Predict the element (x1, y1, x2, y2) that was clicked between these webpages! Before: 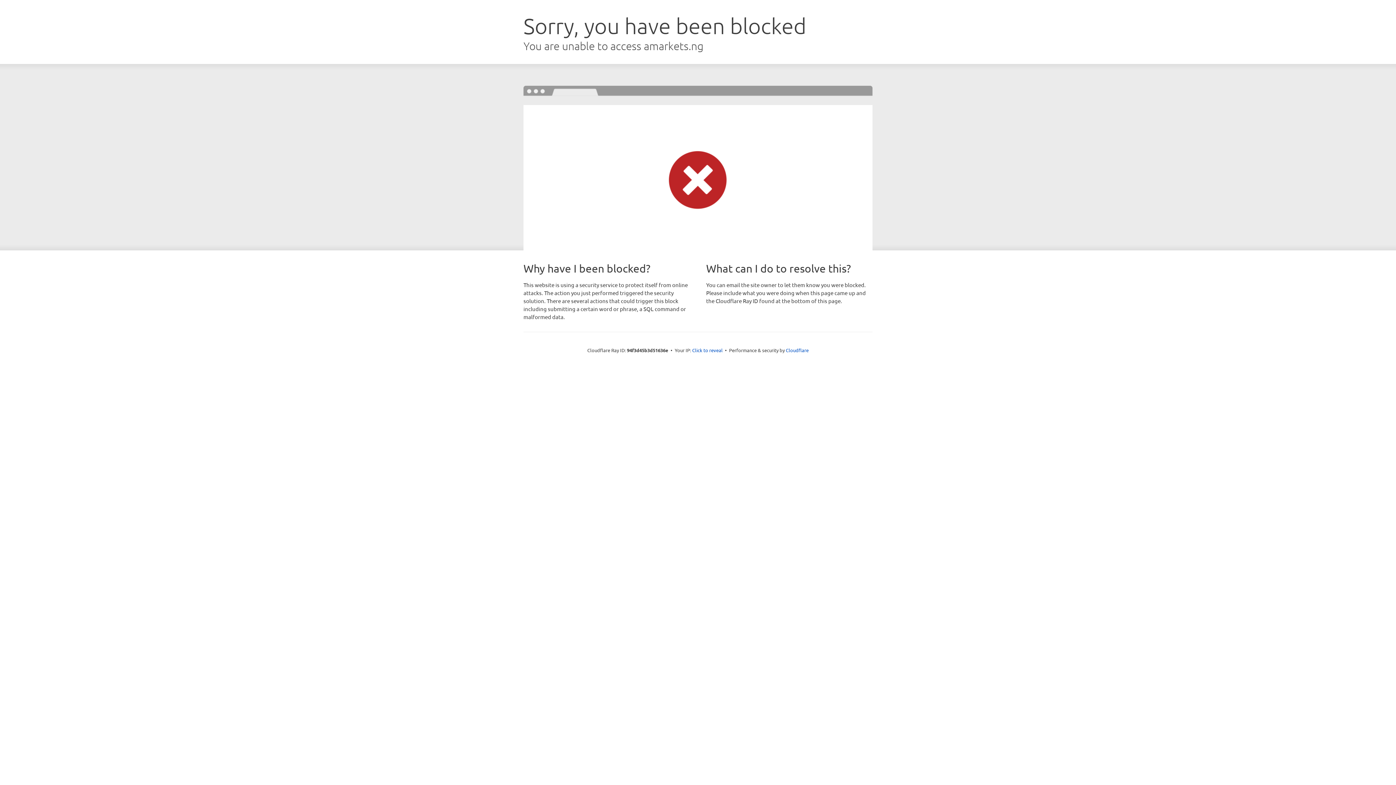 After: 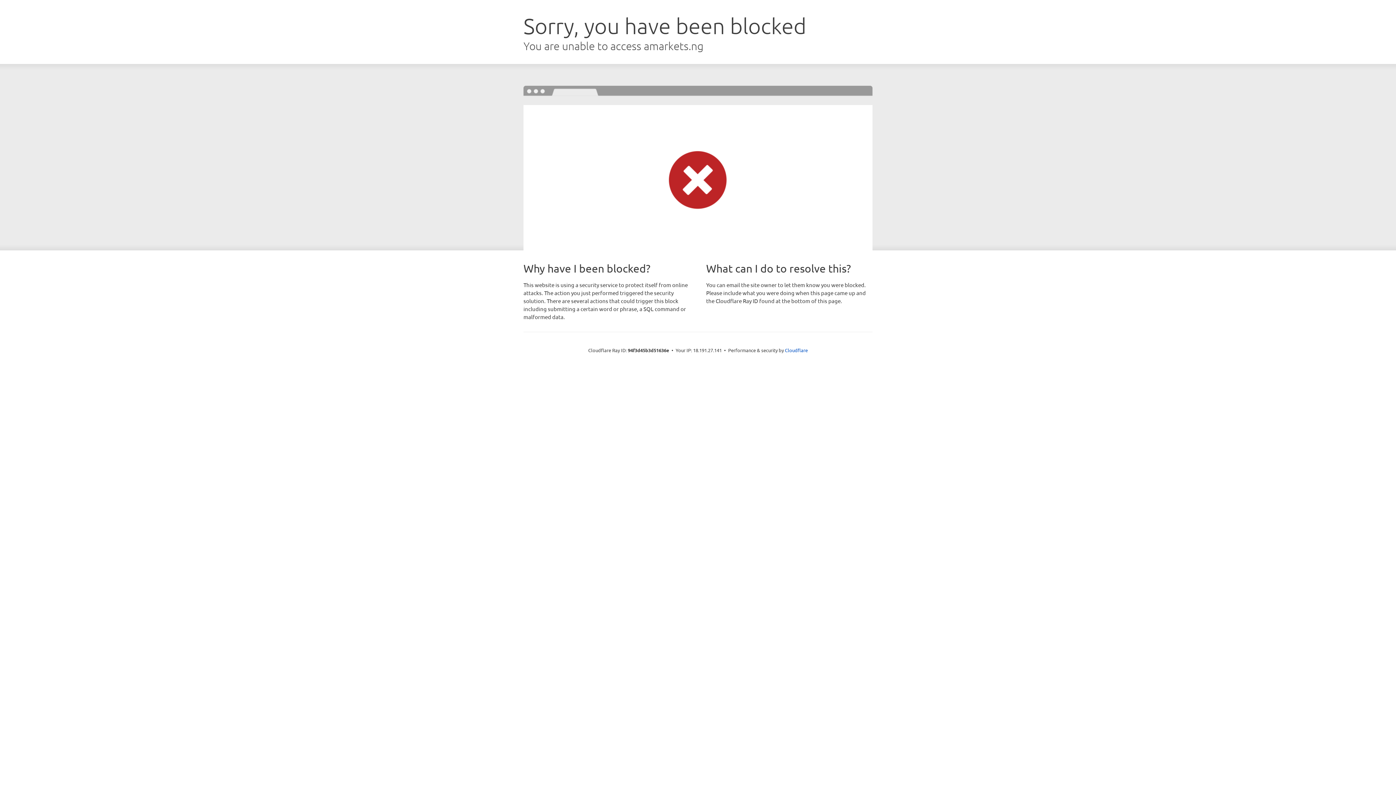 Action: bbox: (692, 346, 722, 353) label: Click to reveal